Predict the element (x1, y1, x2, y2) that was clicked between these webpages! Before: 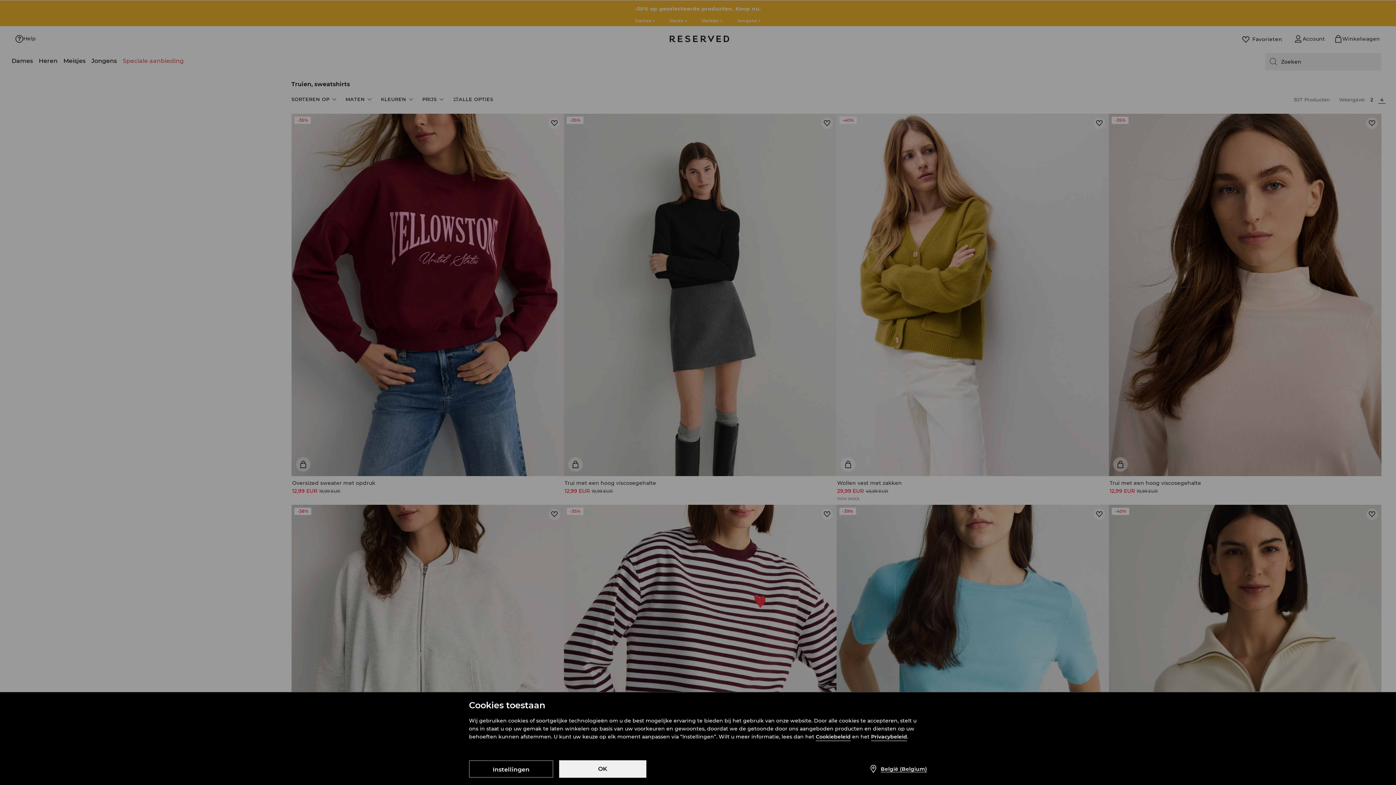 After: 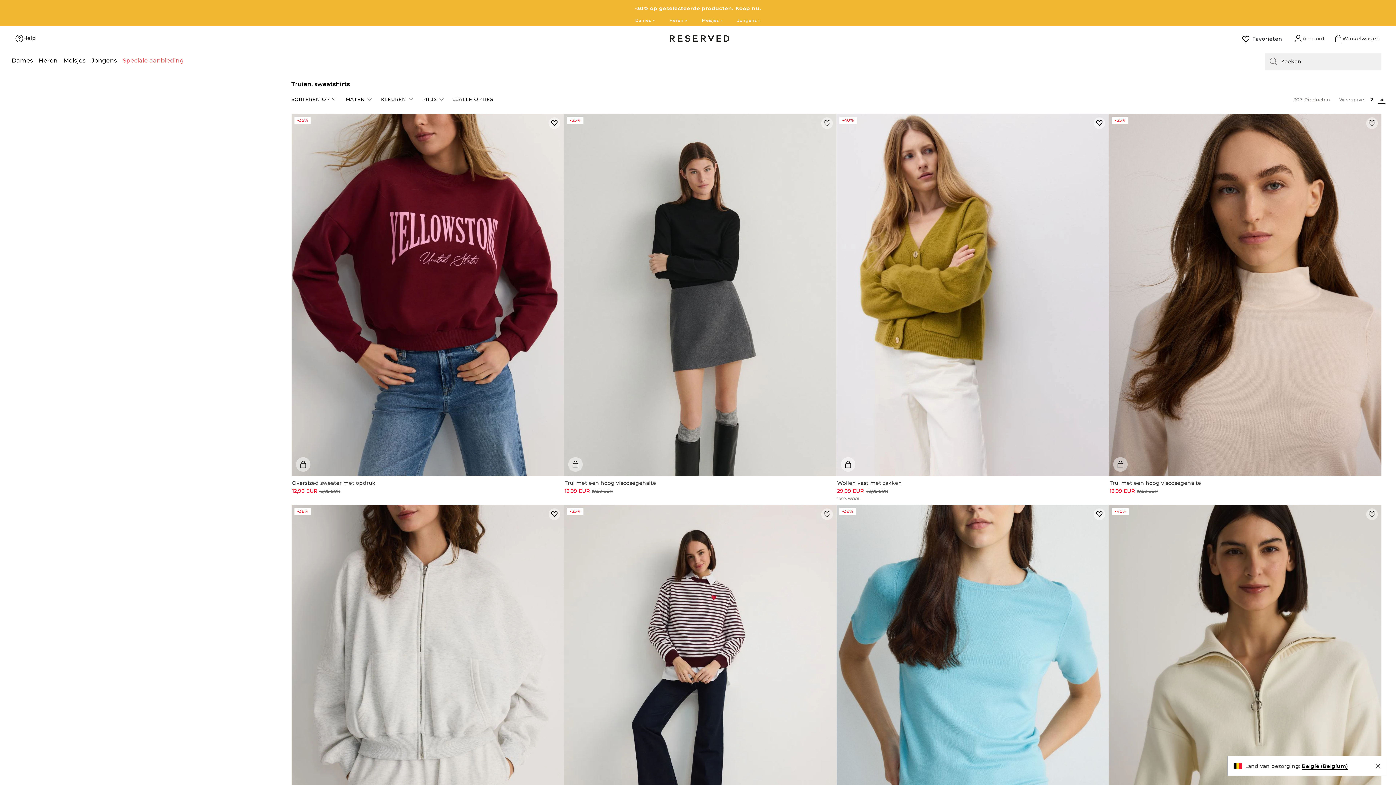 Action: label: OK bbox: (559, 760, 646, 778)